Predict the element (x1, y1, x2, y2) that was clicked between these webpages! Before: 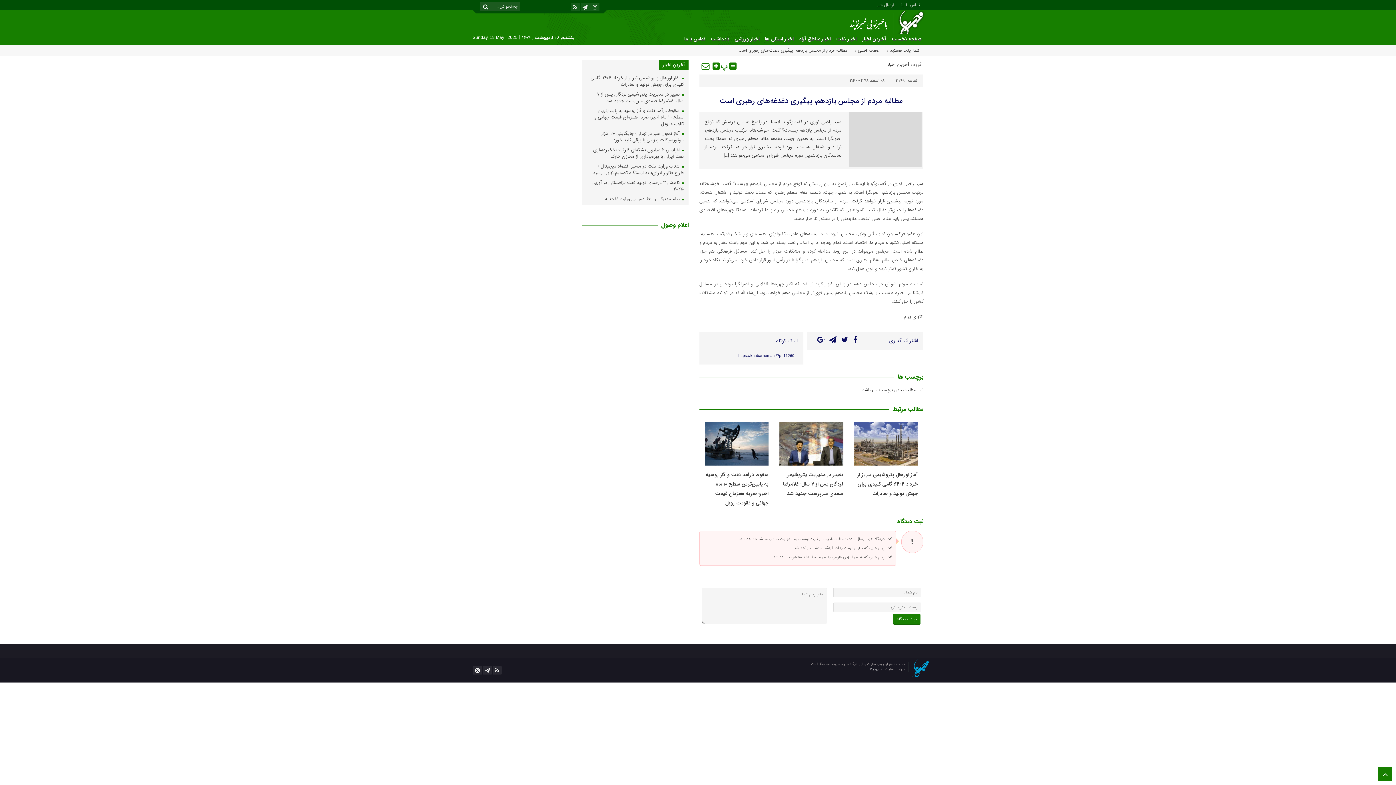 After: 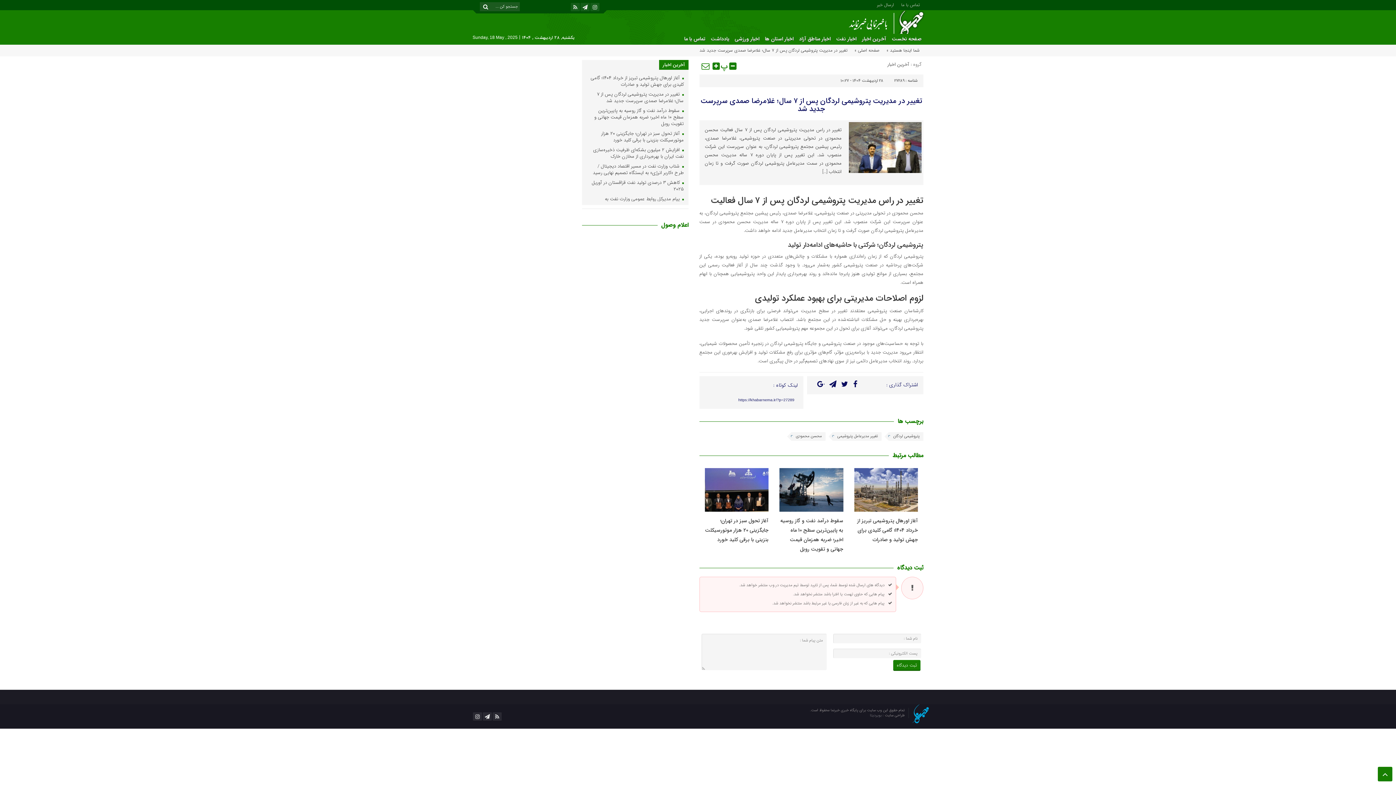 Action: label: تغییر در مدیریت پتروشیمی لردگان پس از ۷ سال؛ غلامرضا صمدی سرپرست جدید شد bbox: (783, 470, 843, 497)